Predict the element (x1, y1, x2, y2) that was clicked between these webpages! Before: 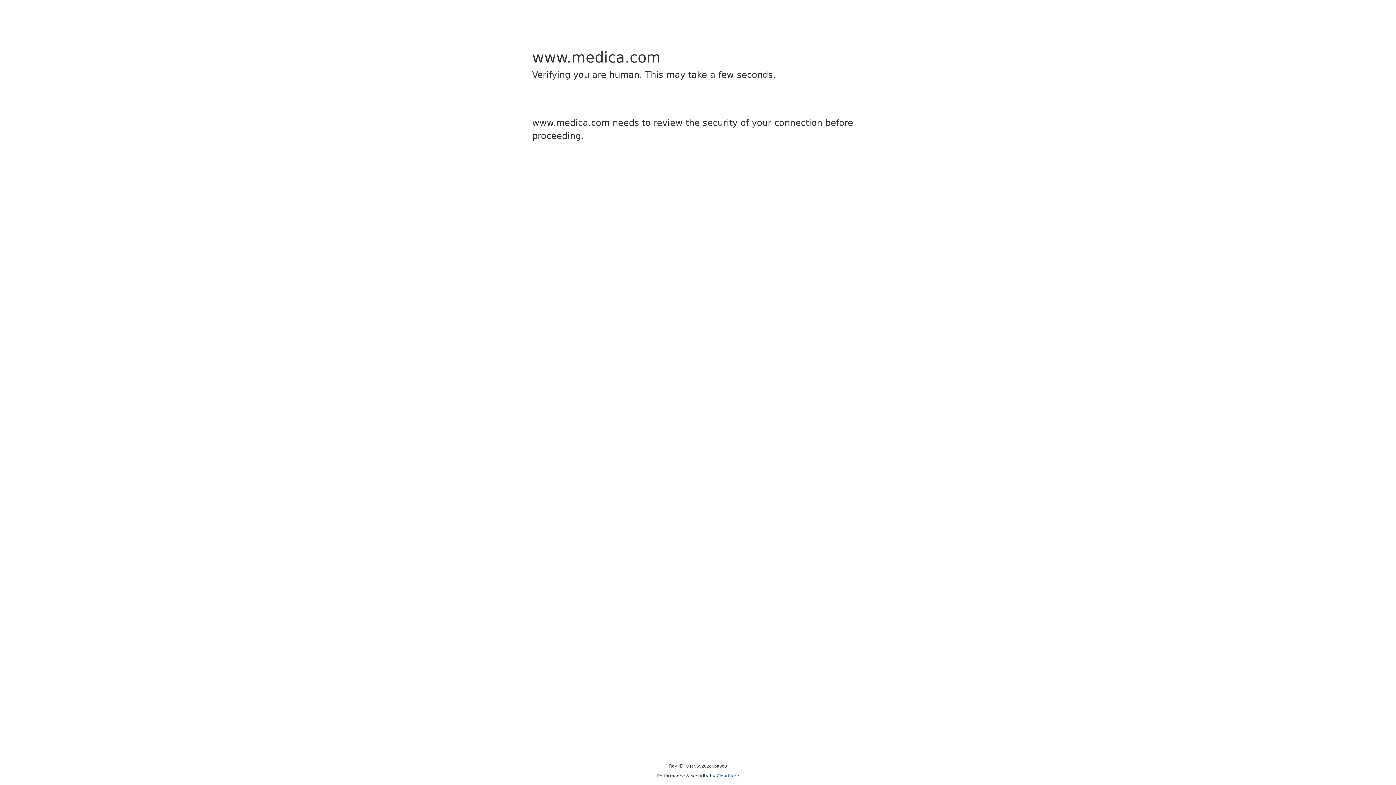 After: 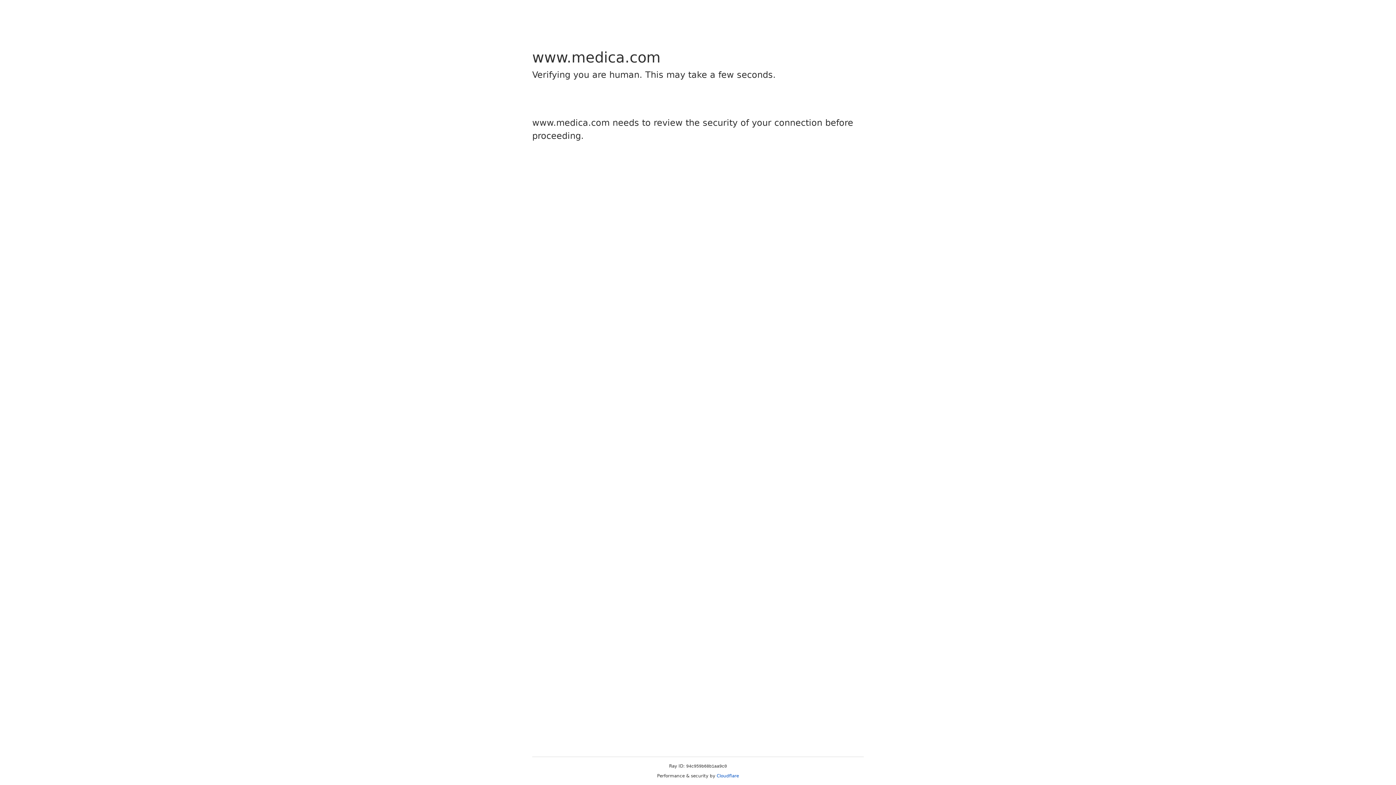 Action: bbox: (716, 773, 739, 778) label: Cloudflare